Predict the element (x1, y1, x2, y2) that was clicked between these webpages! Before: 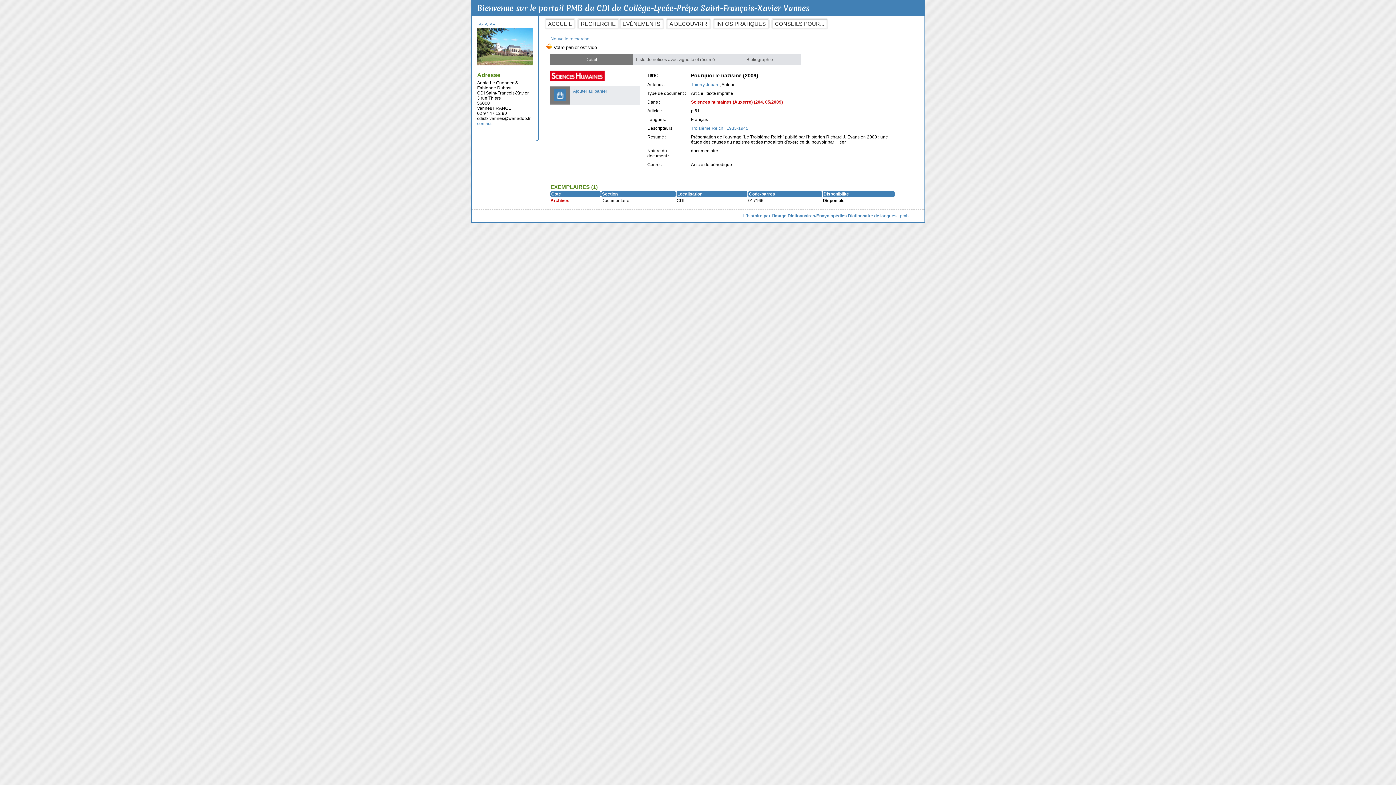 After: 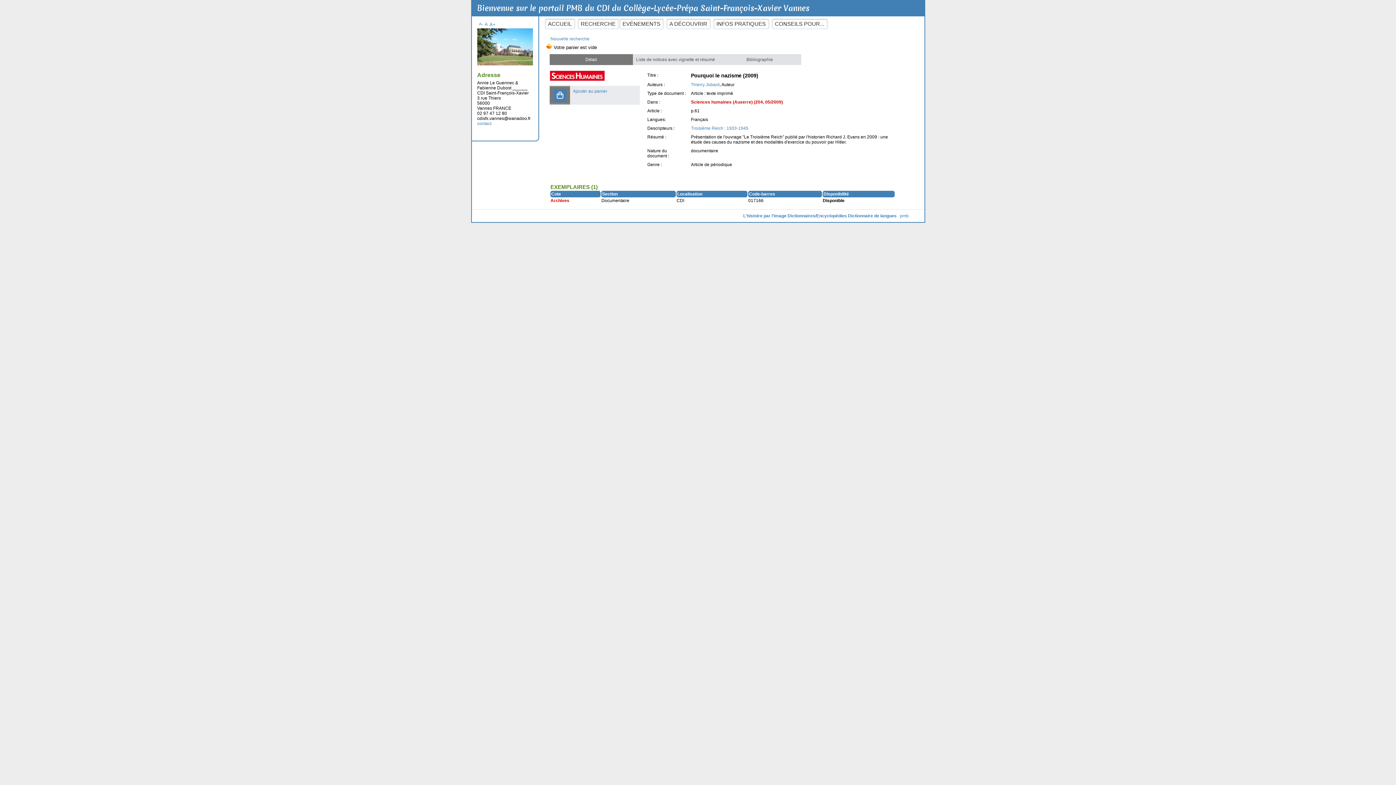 Action: label: Détail bbox: (549, 54, 632, 65)